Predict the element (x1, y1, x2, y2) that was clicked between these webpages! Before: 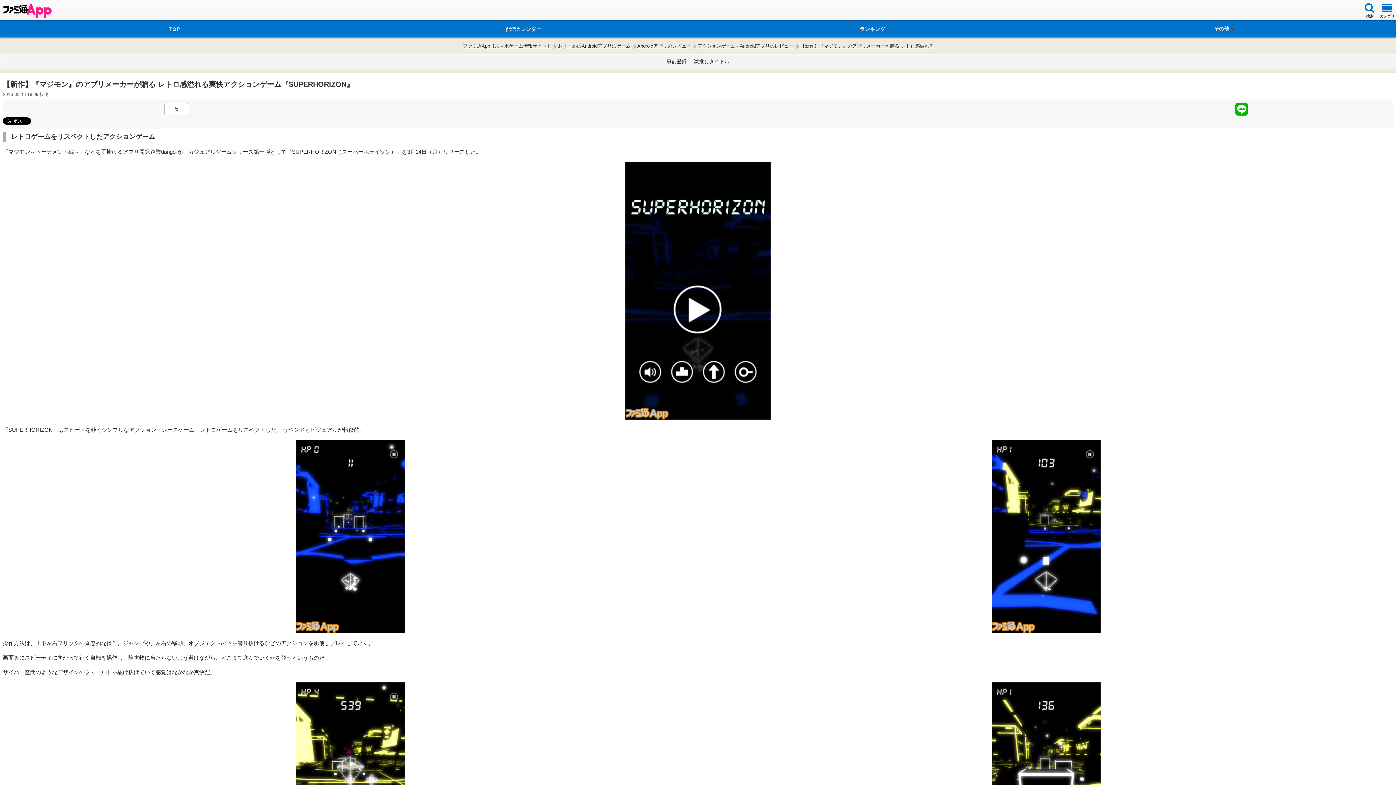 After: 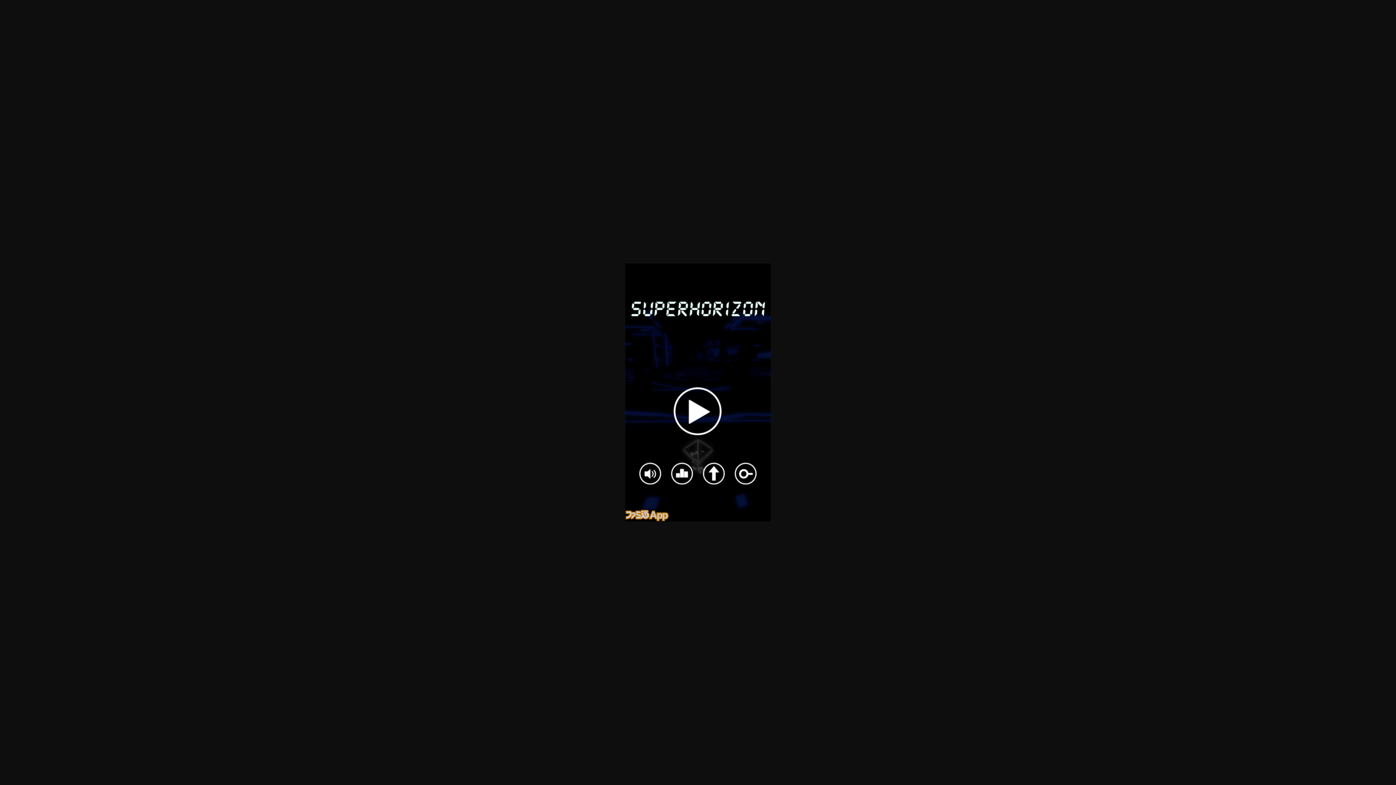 Action: bbox: (2, 161, 1393, 420)